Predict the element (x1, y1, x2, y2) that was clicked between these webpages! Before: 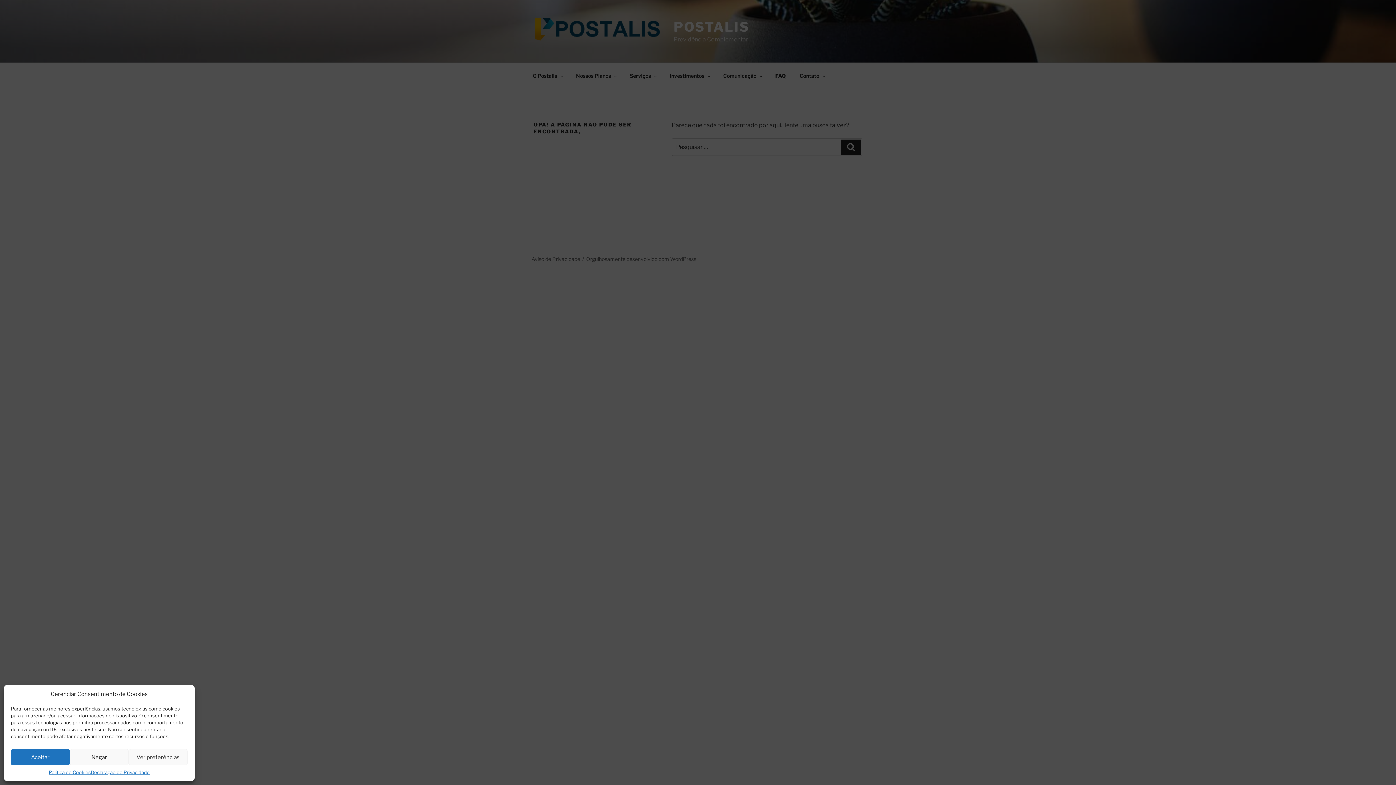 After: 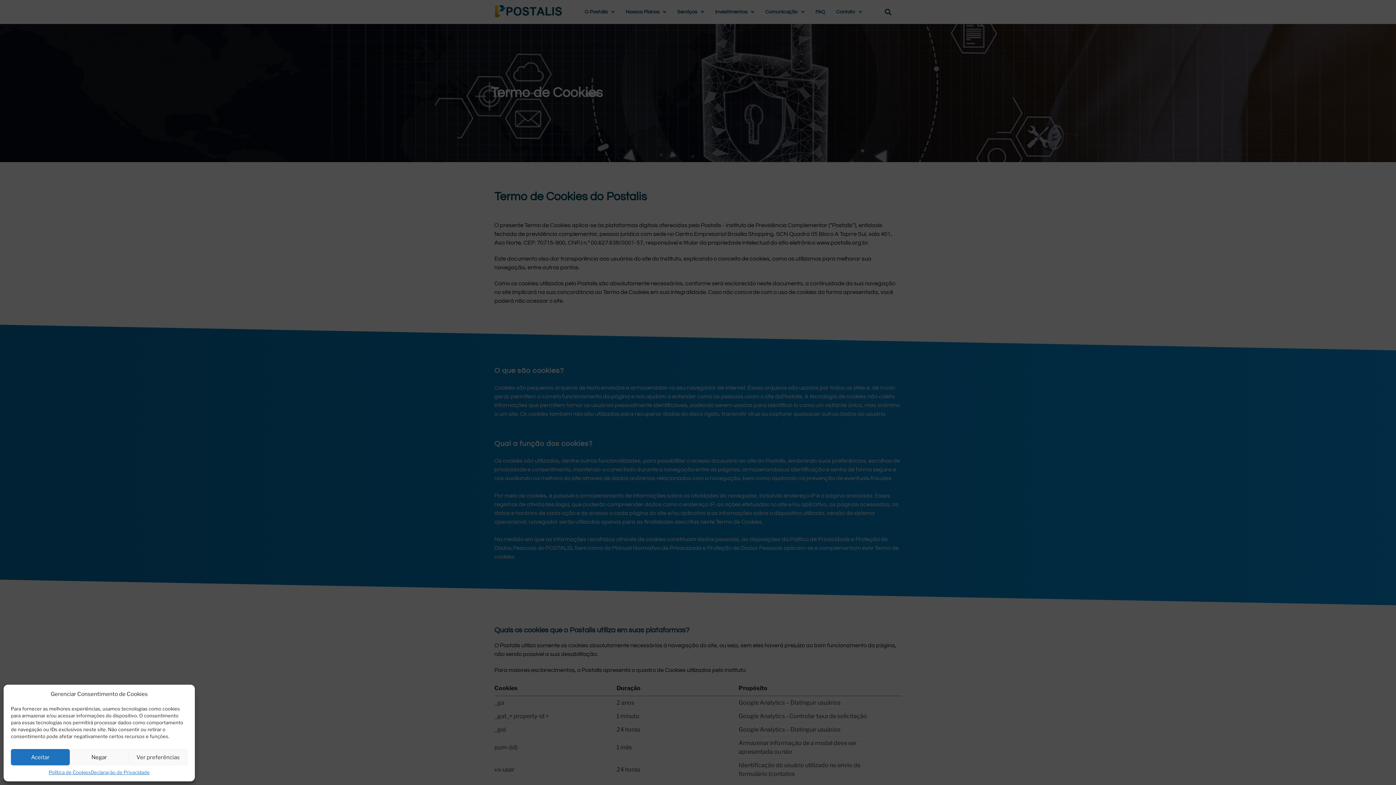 Action: label: Política de Cookies bbox: (48, 769, 90, 776)